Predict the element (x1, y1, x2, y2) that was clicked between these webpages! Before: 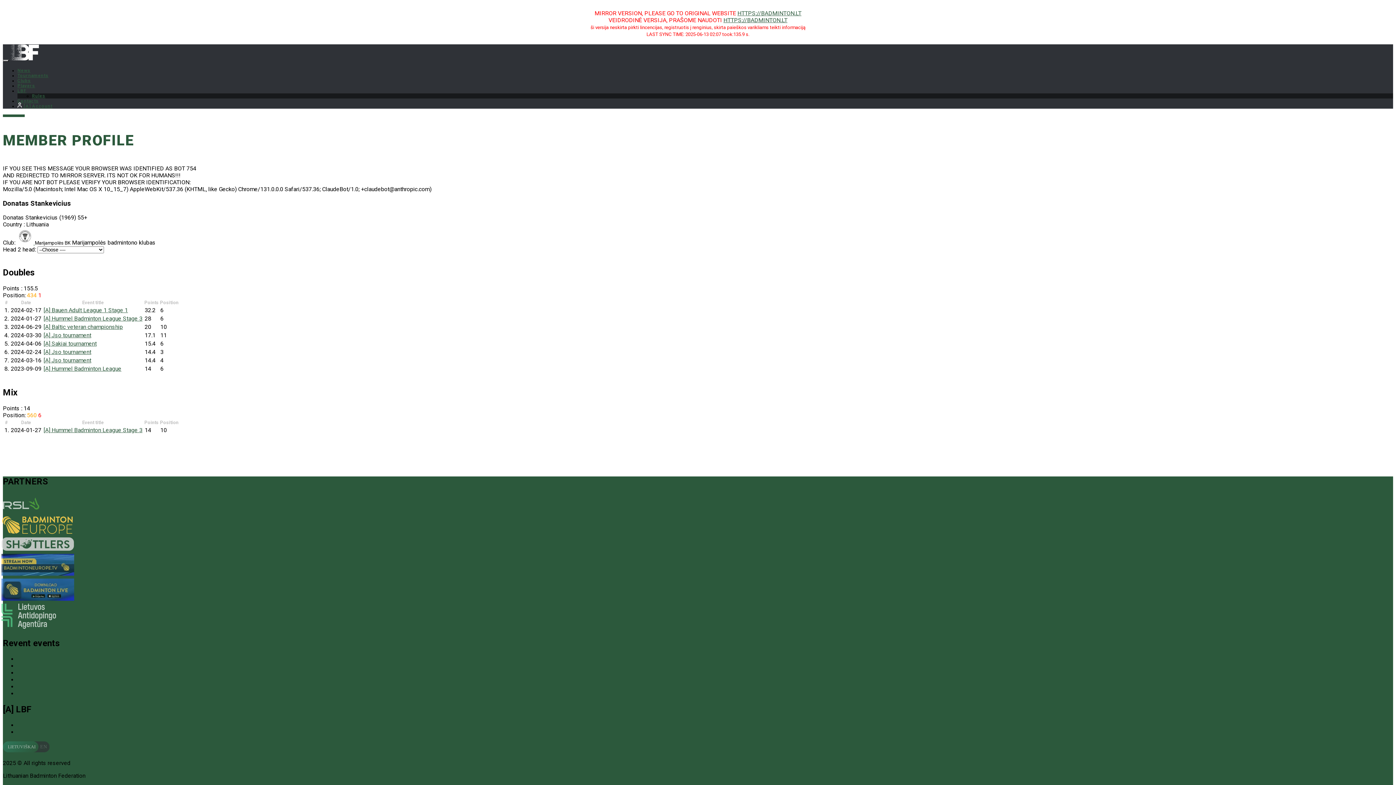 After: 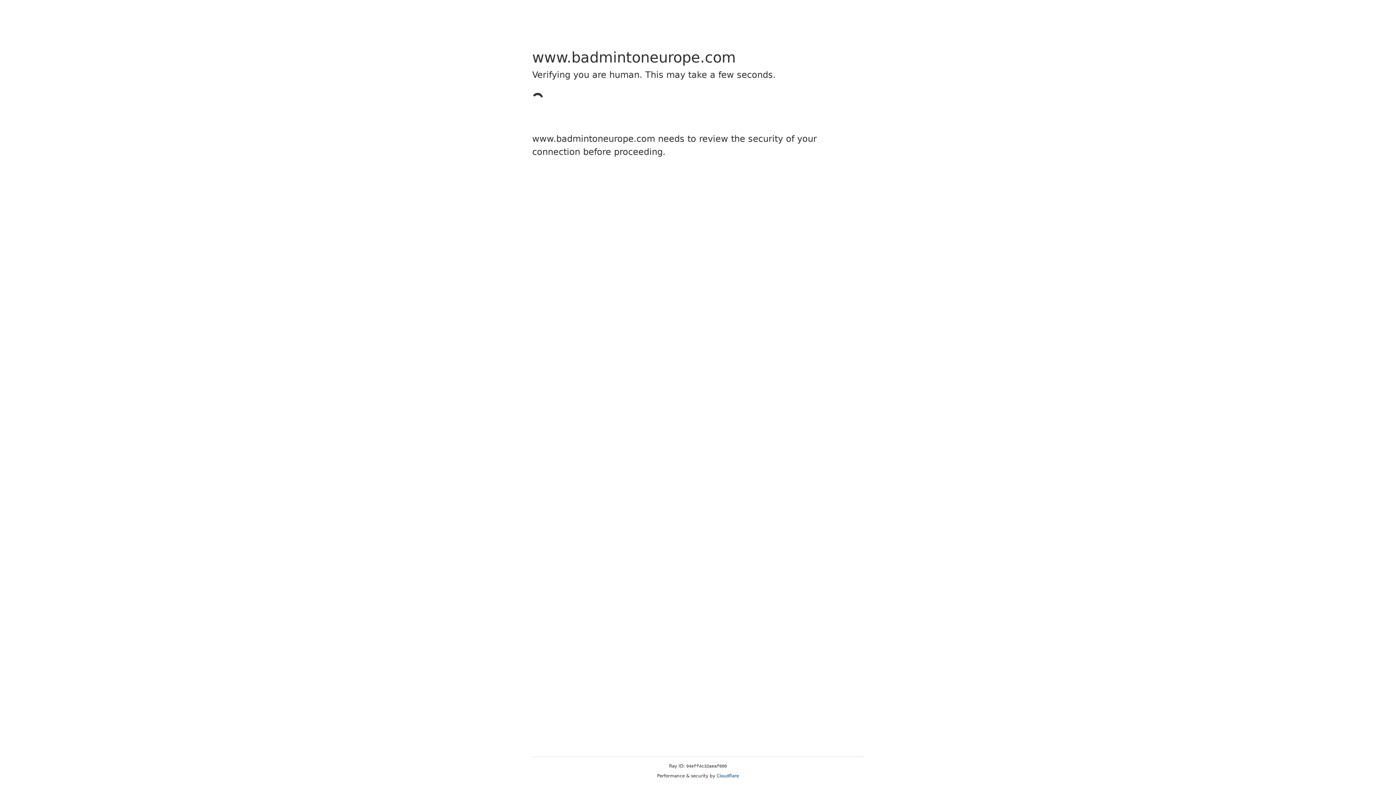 Action: bbox: (2, 529, 77, 536)